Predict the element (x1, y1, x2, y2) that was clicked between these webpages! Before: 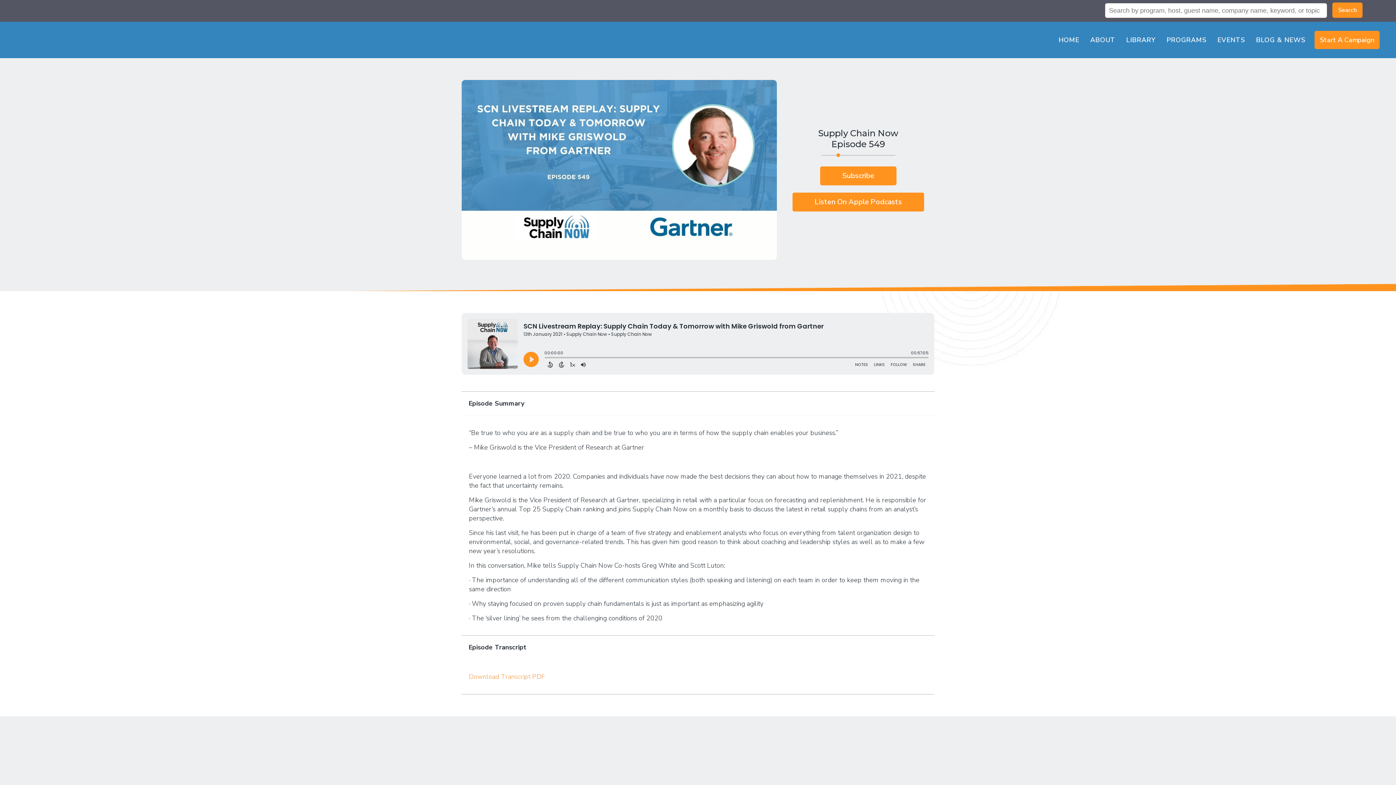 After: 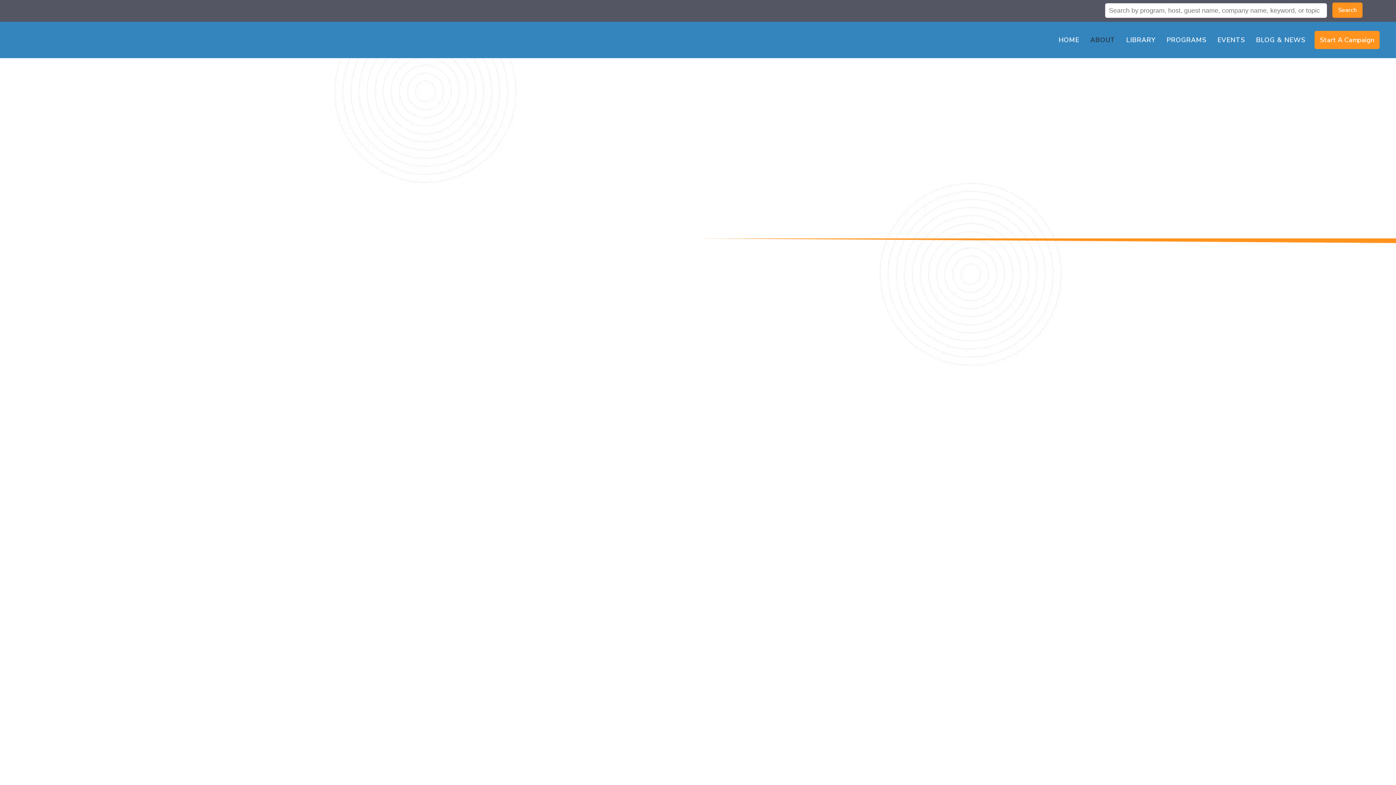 Action: label: ABOUT bbox: (1085, 21, 1121, 58)